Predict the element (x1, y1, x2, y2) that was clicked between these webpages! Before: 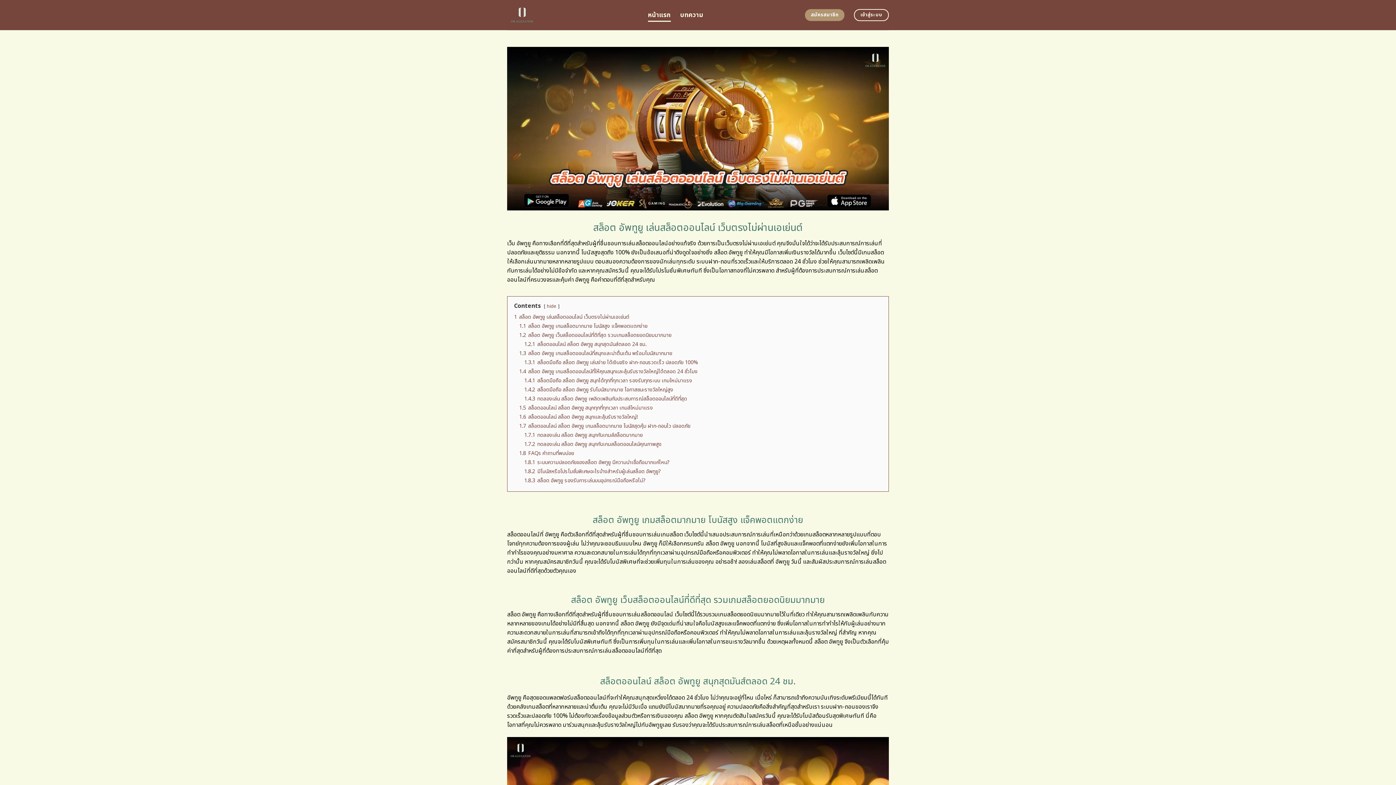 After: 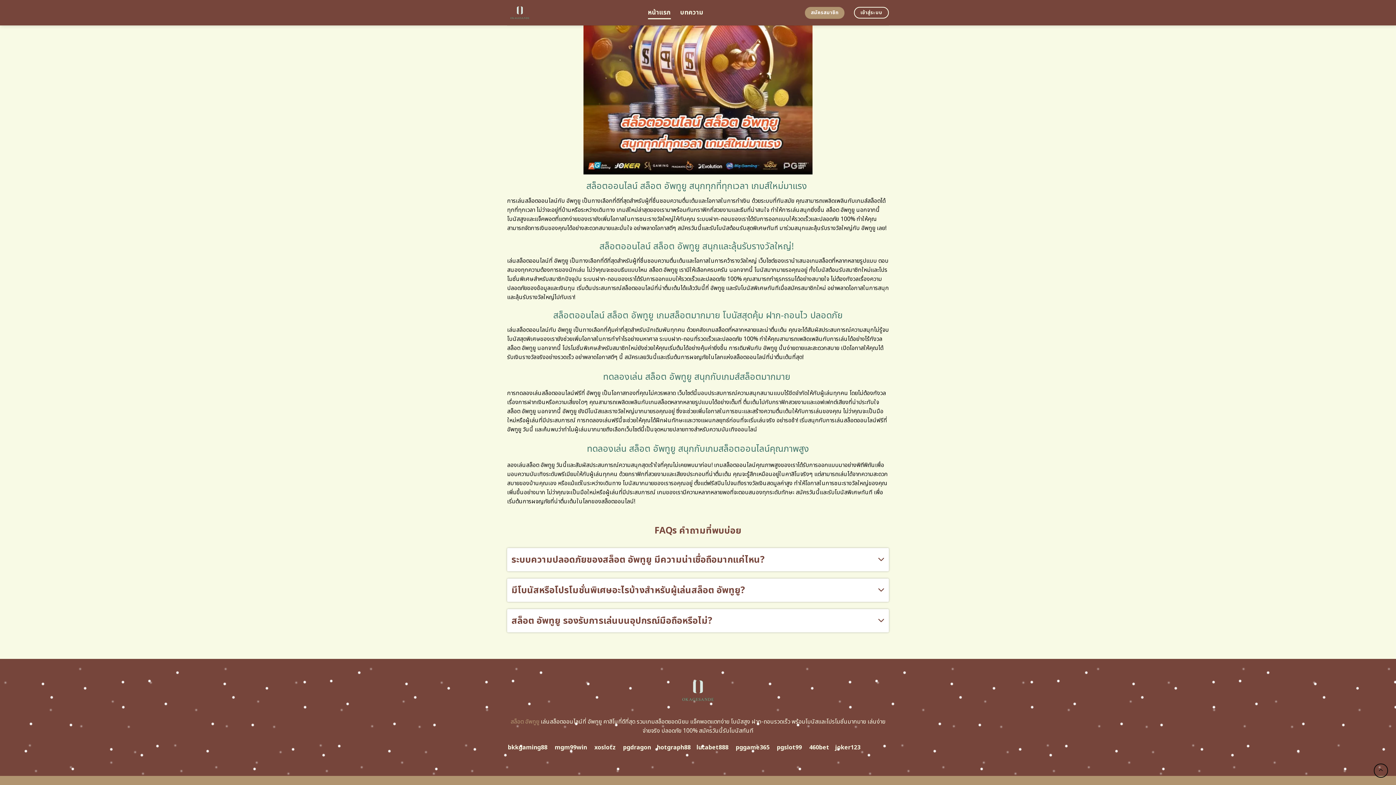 Action: bbox: (524, 476, 645, 484) label: 1.8.3 สล็อต อัพทูยู รองรับการเล่นบนอุปกรณ์มือถือหรือไม่?